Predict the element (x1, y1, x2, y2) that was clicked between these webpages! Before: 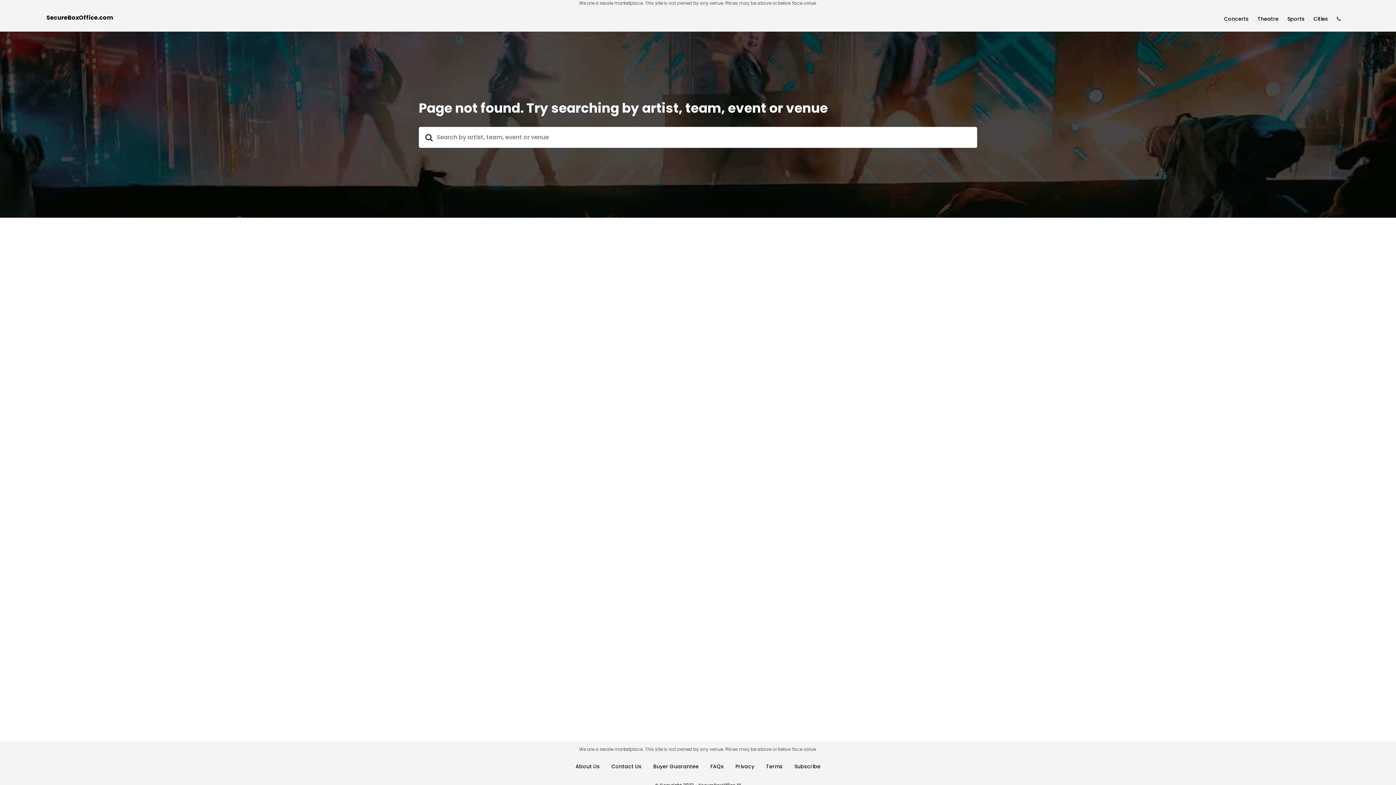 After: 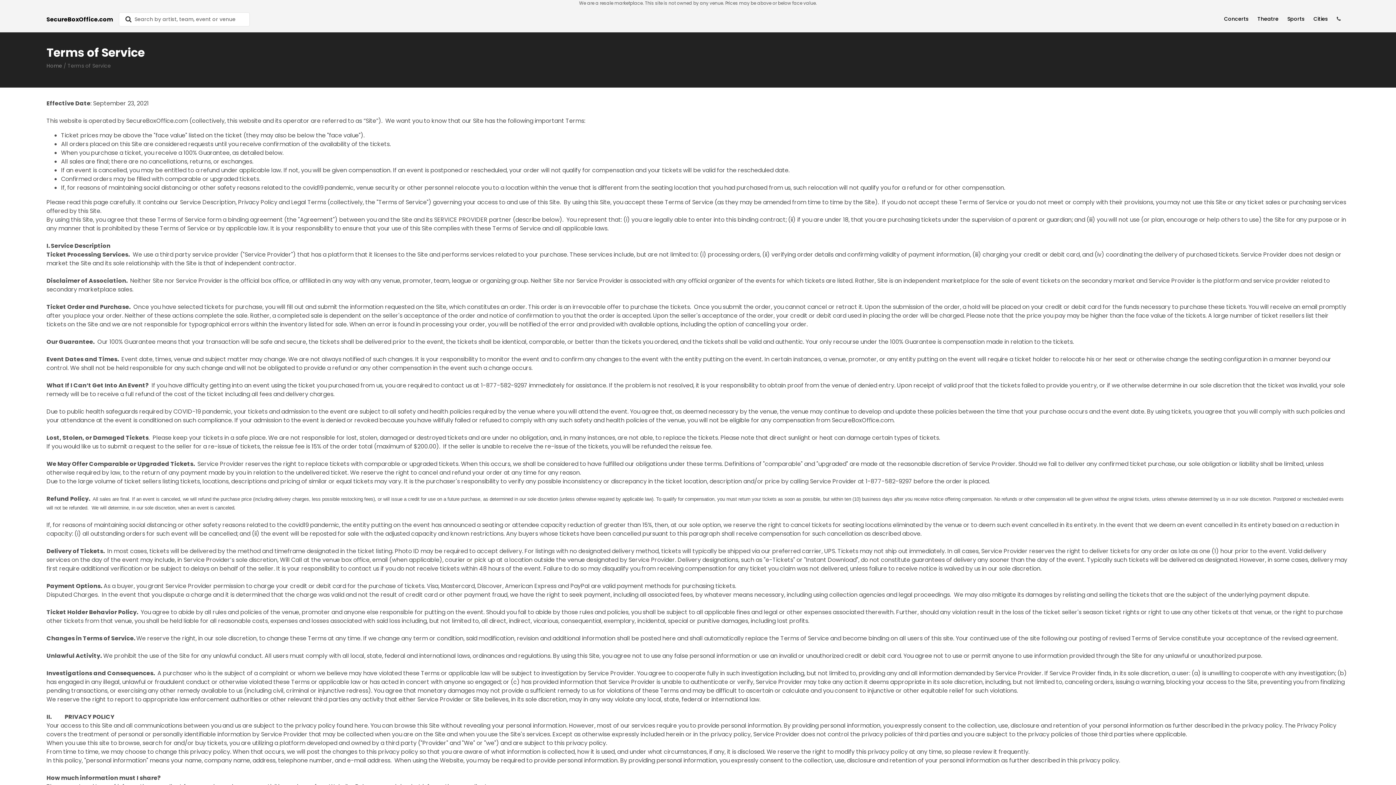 Action: label: Terms bbox: (766, 763, 782, 770)